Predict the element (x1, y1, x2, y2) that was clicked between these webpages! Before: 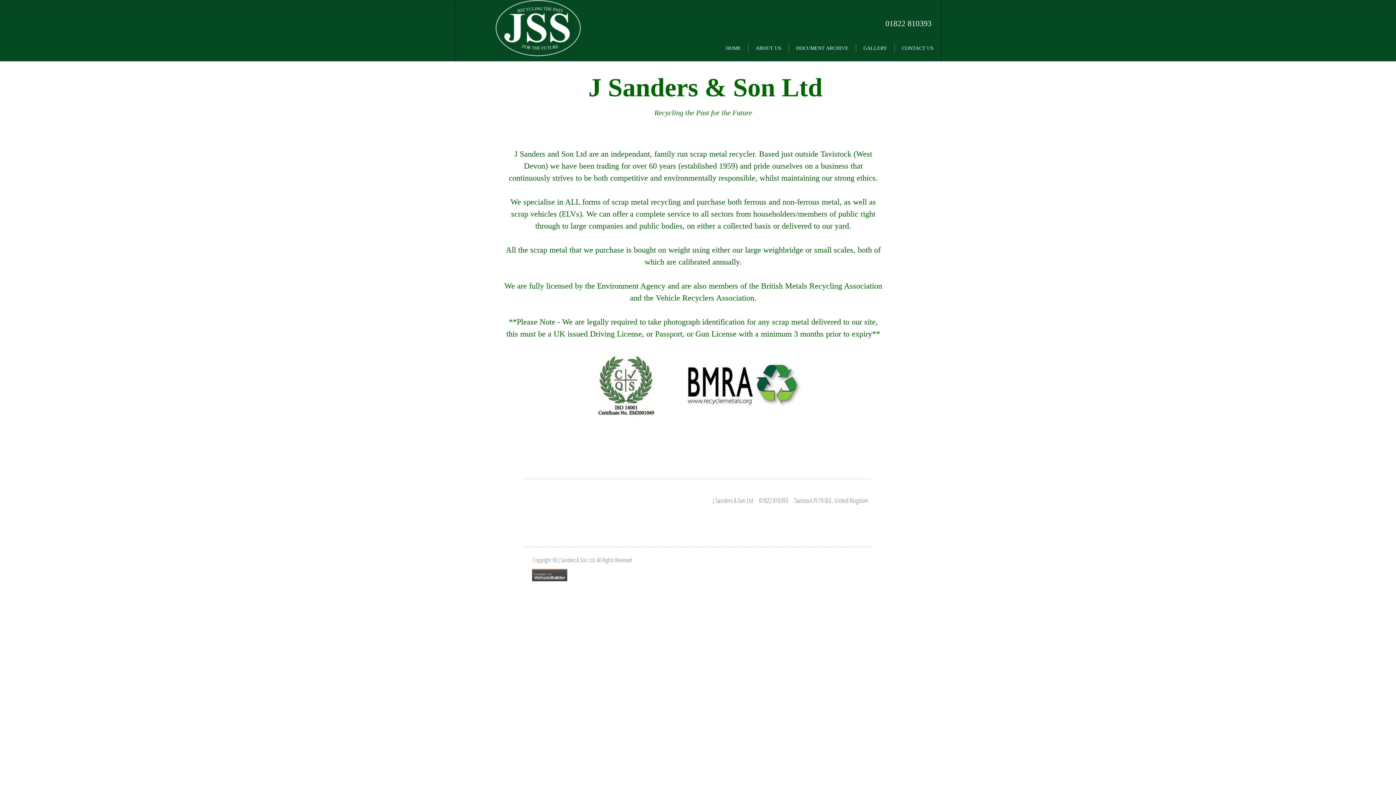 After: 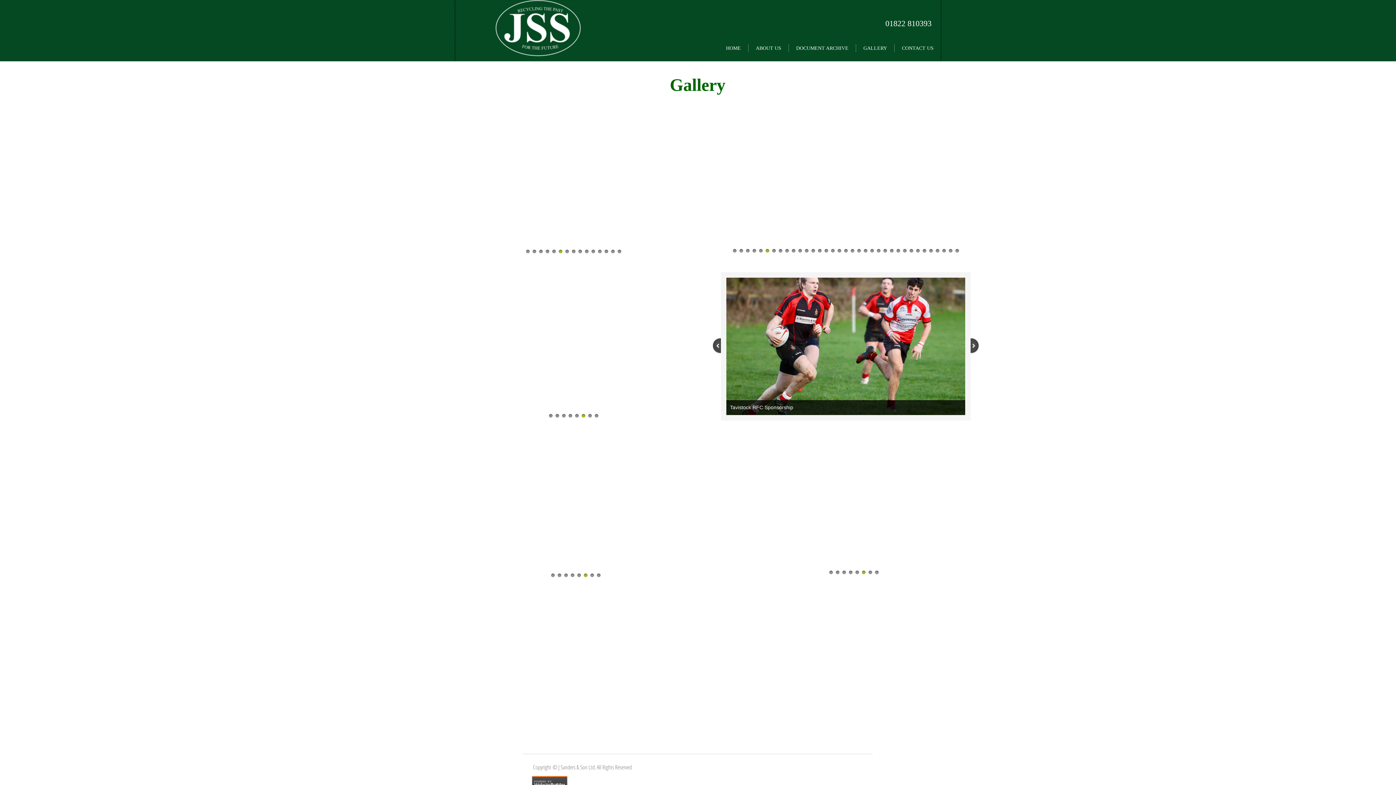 Action: label: GALLERY bbox: (856, 44, 894, 52)